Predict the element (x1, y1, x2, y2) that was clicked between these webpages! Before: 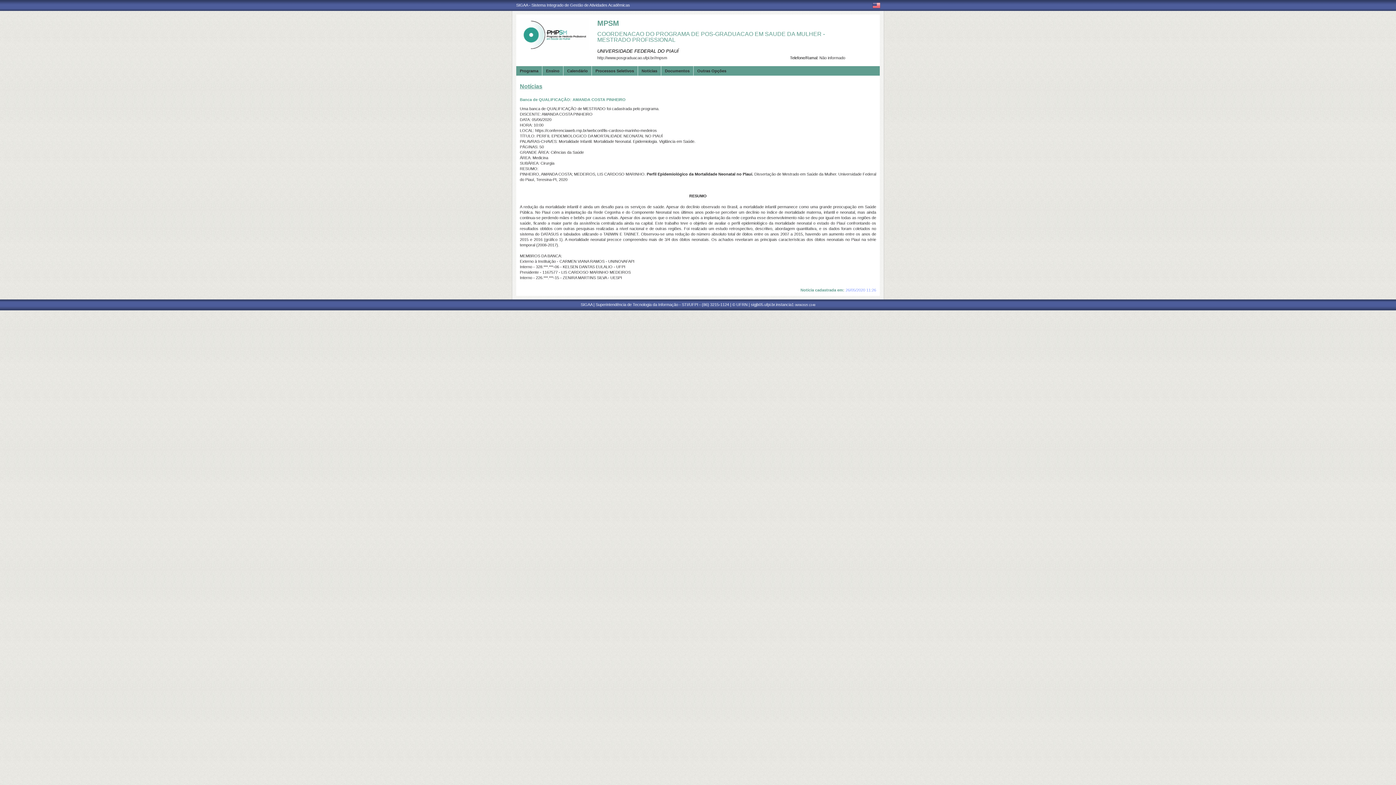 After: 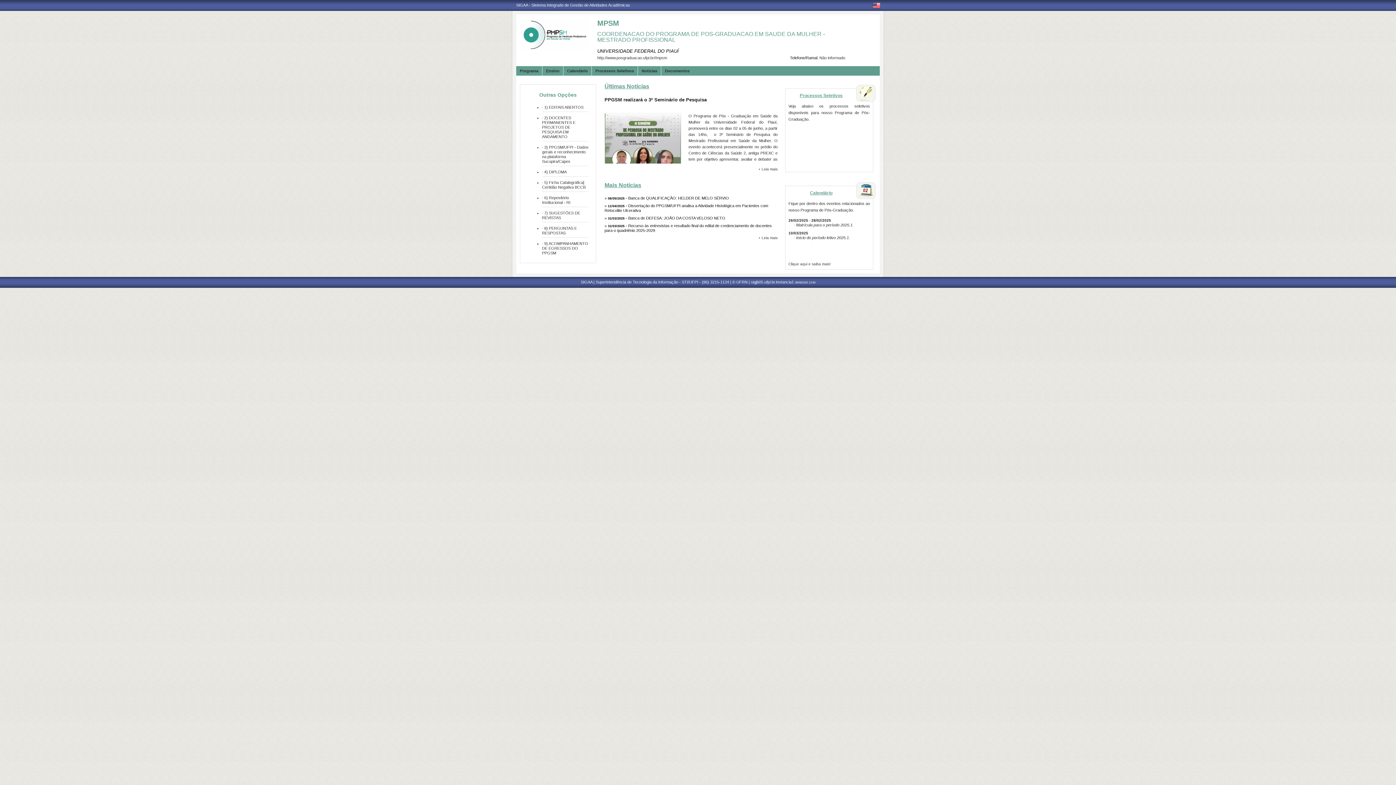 Action: bbox: (520, 46, 589, 50)